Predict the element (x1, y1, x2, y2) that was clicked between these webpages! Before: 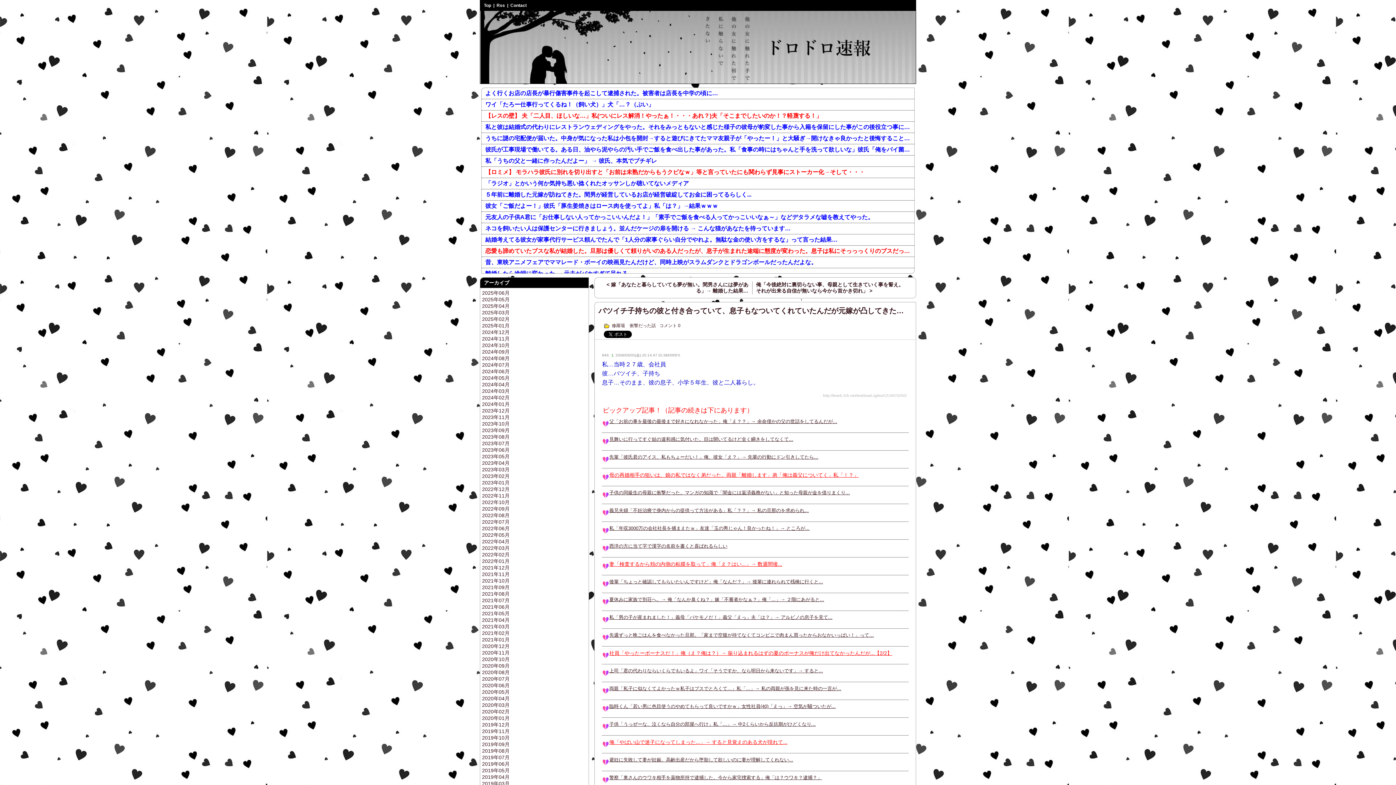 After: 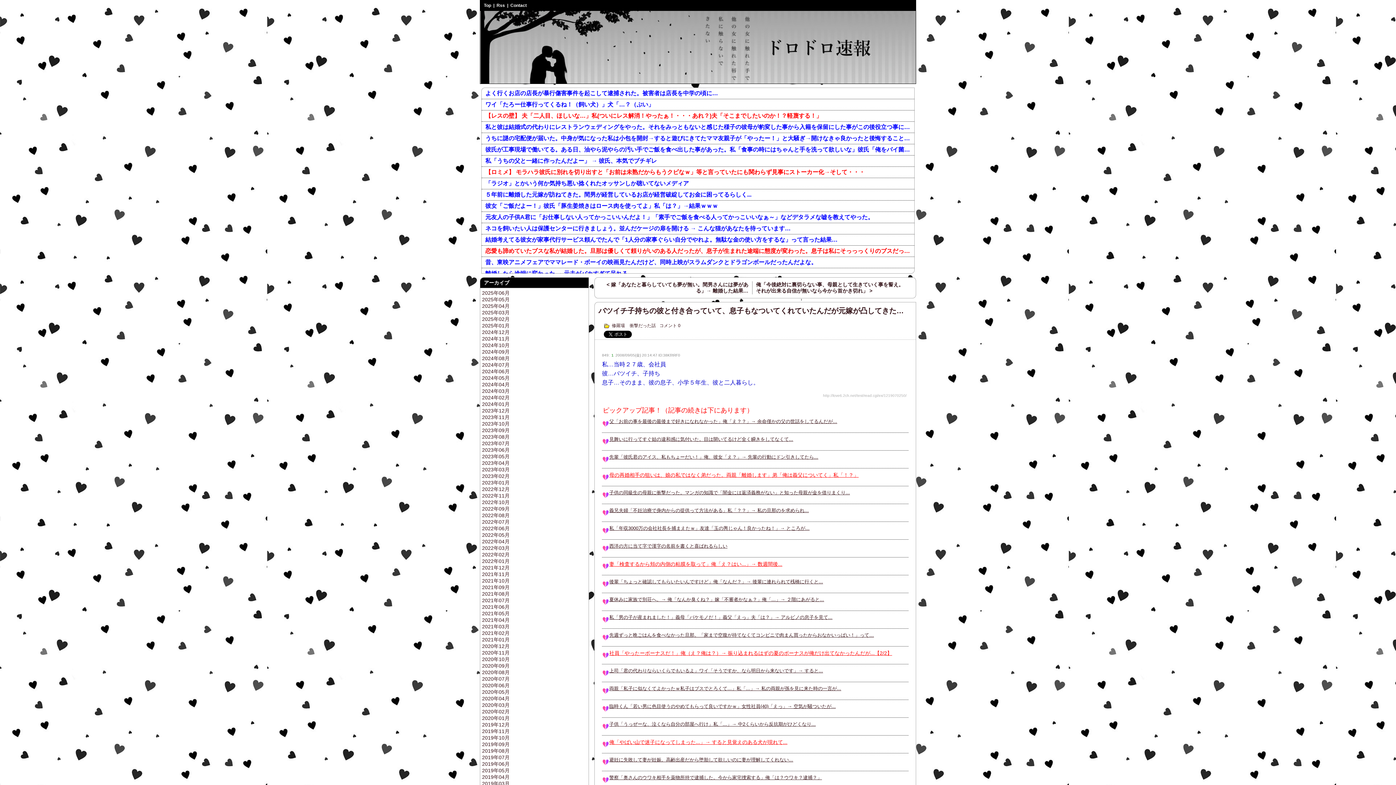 Action: label: ピックアップ記事！（記事の続きは下にあります） bbox: (602, 404, 754, 417)